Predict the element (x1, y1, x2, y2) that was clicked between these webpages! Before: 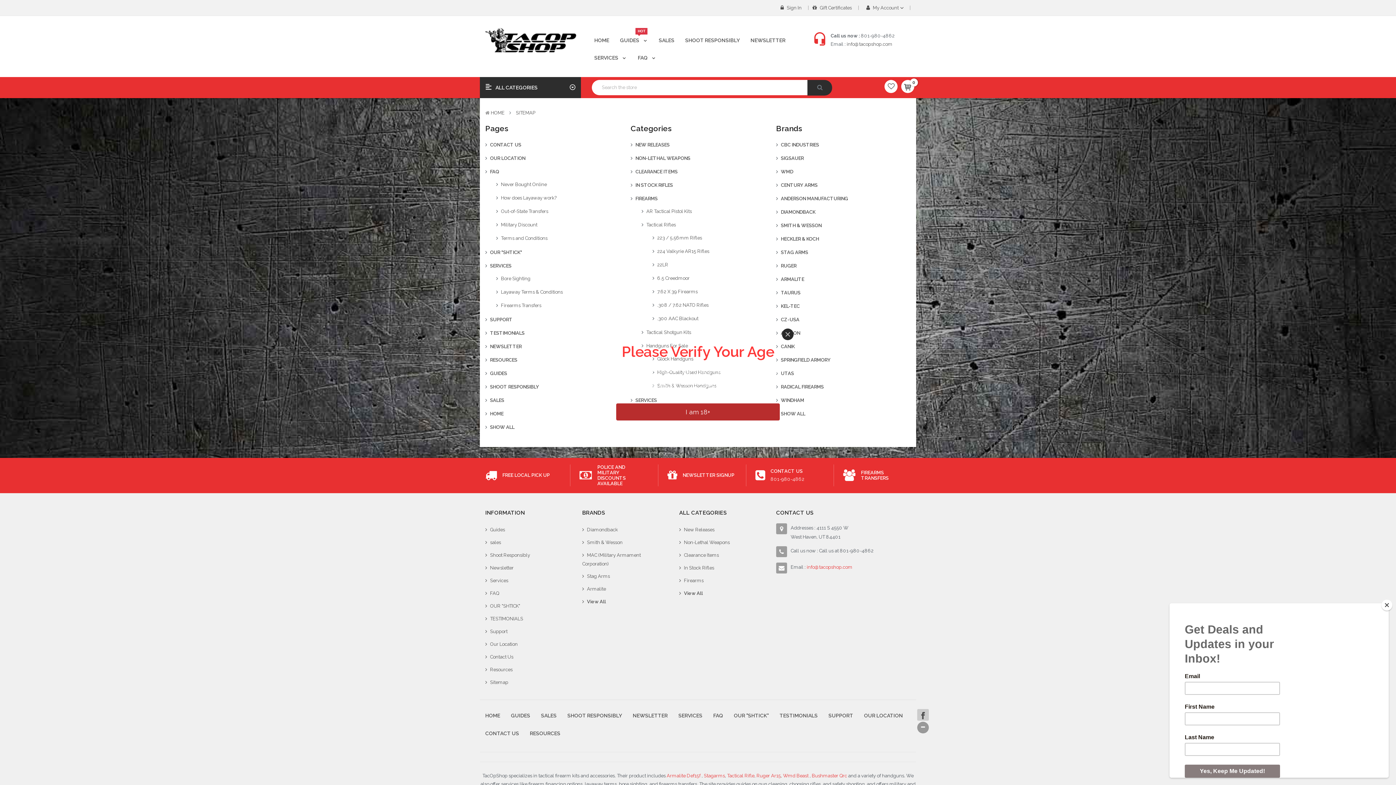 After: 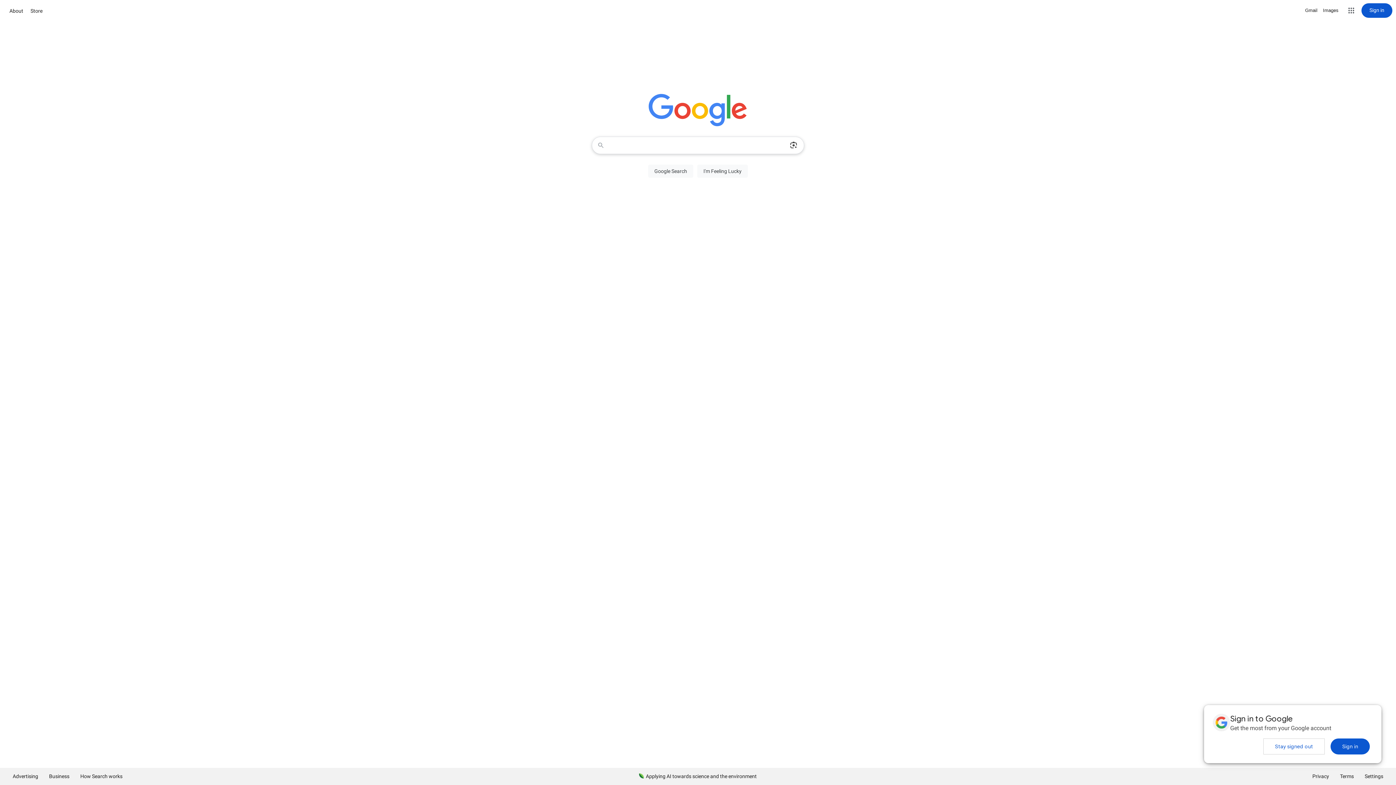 Action: bbox: (616, 427, 780, 443) label: Take me to a sight more suitable to my birth age, which apparently still applies in some cases.